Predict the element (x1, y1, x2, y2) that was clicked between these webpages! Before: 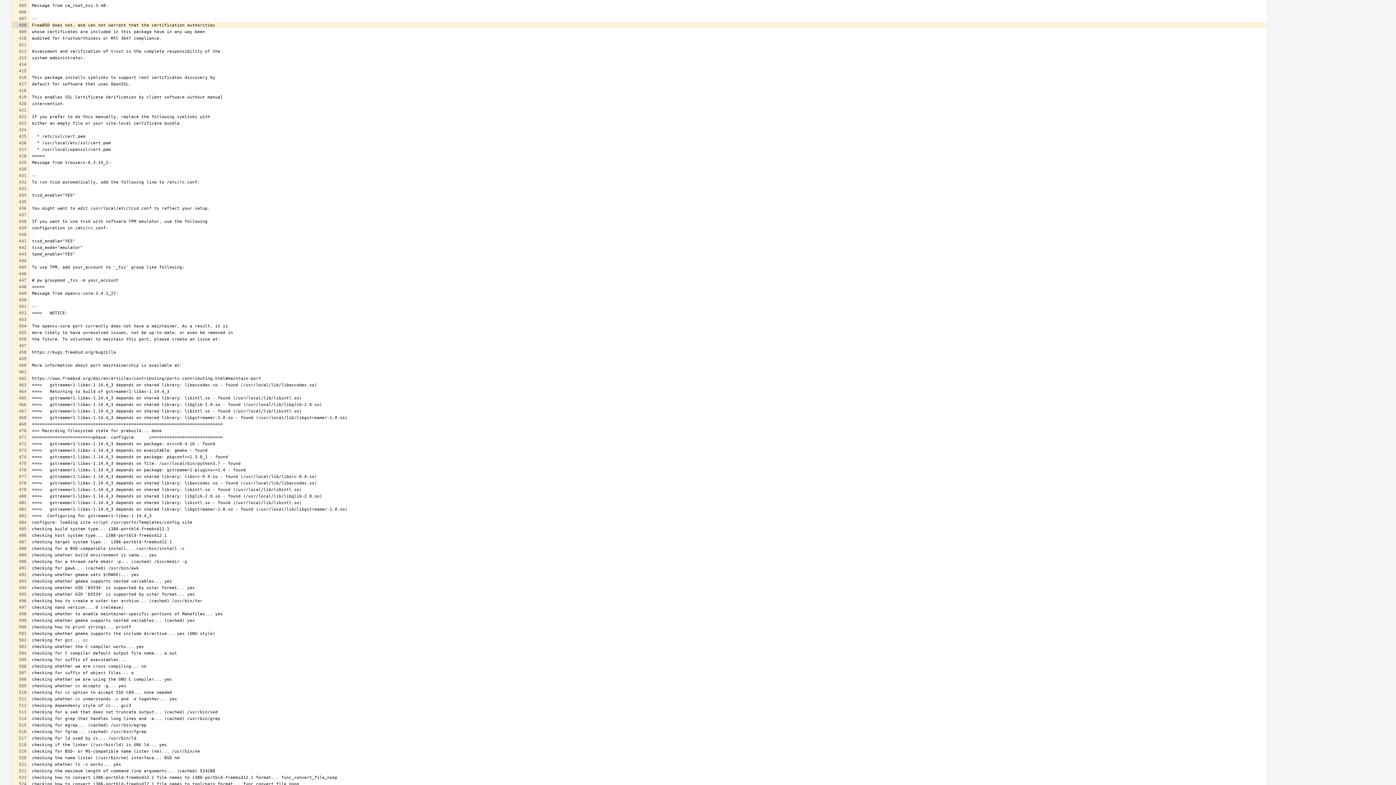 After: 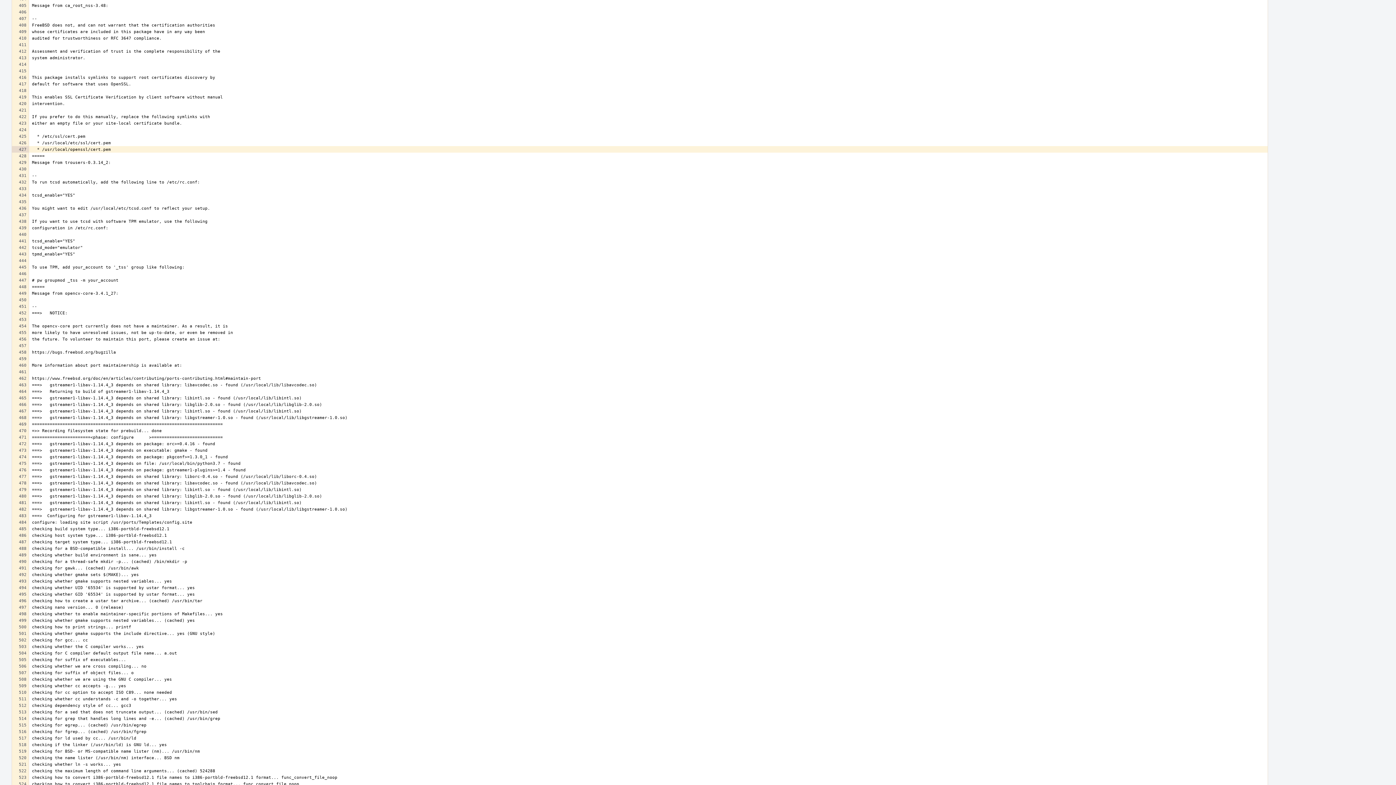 Action: bbox: (12, 146, 28, 152)